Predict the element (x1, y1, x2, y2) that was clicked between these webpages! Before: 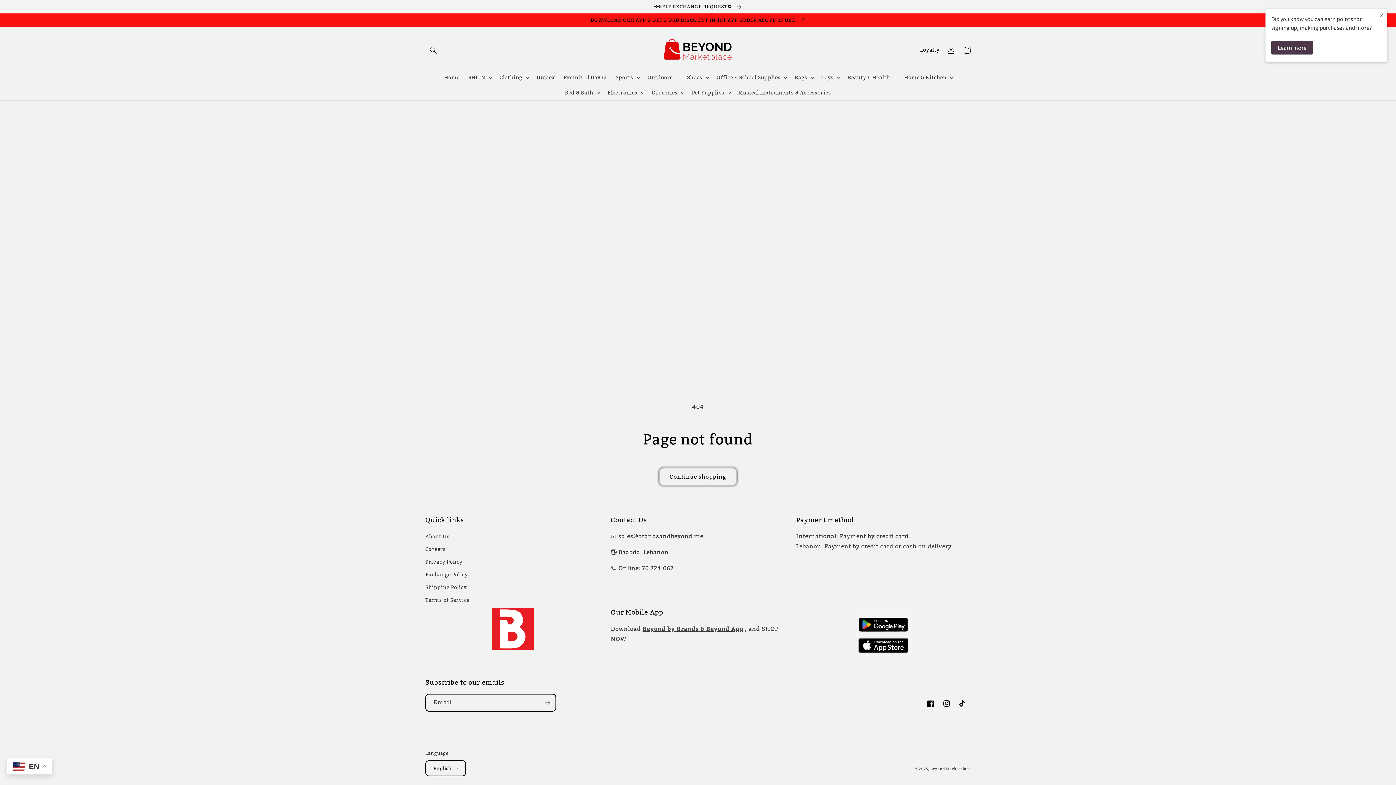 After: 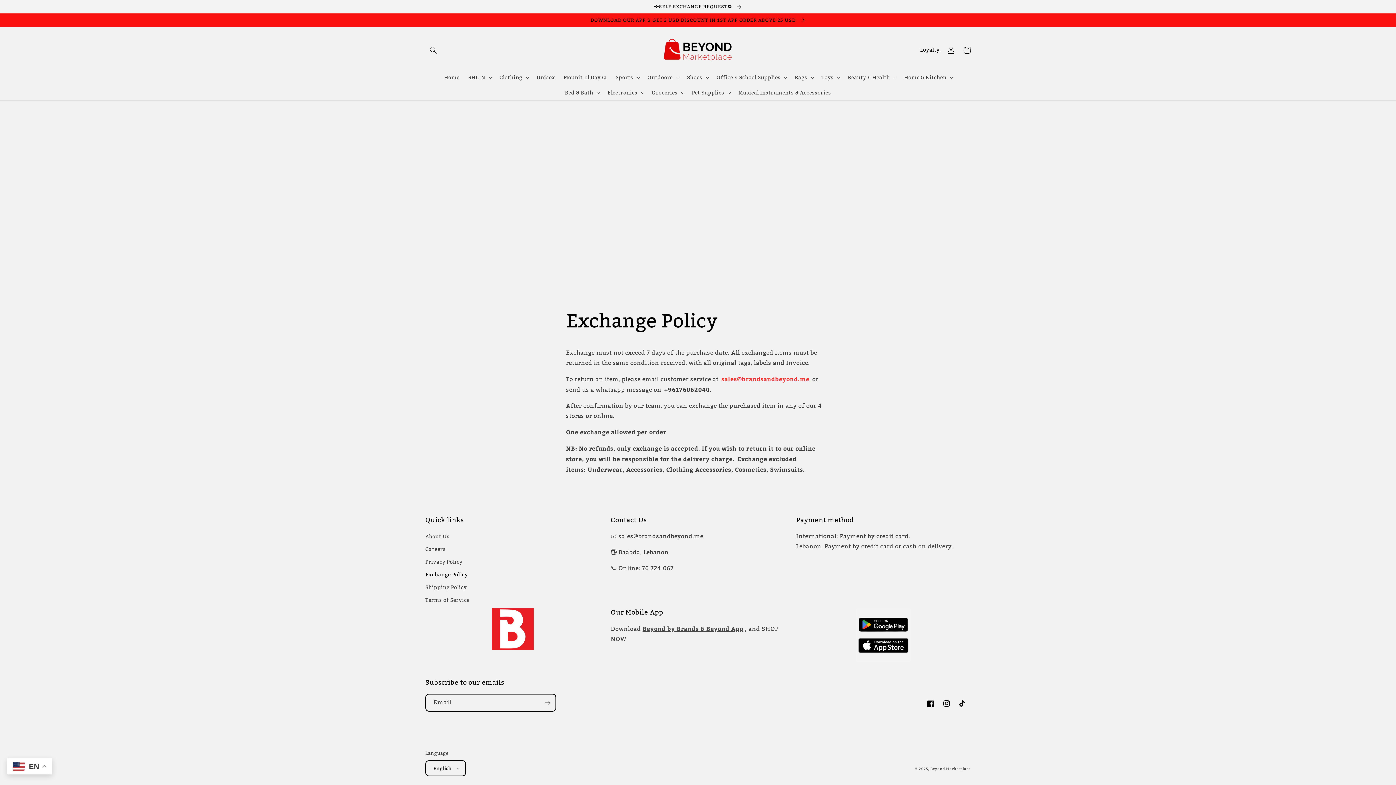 Action: label: Exchange Policy bbox: (425, 568, 468, 581)